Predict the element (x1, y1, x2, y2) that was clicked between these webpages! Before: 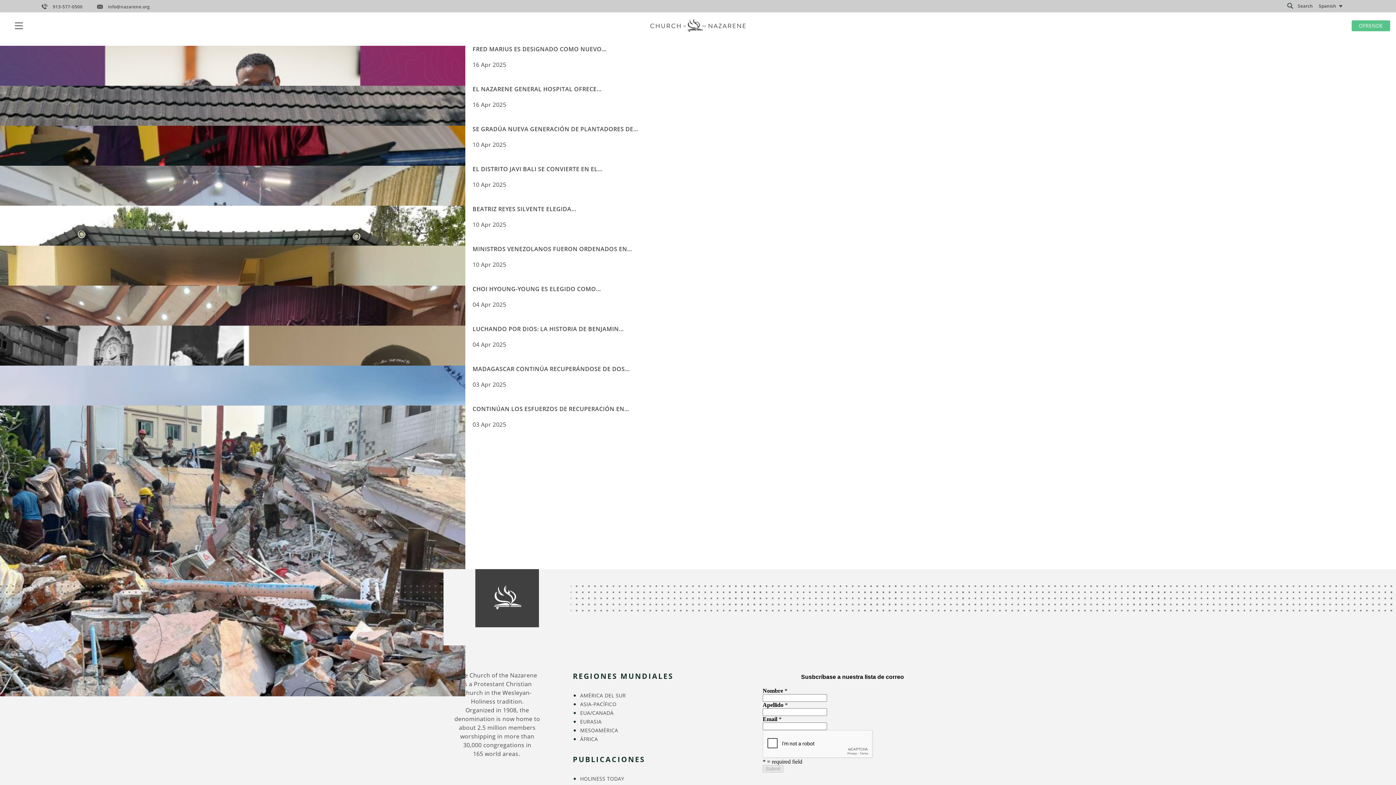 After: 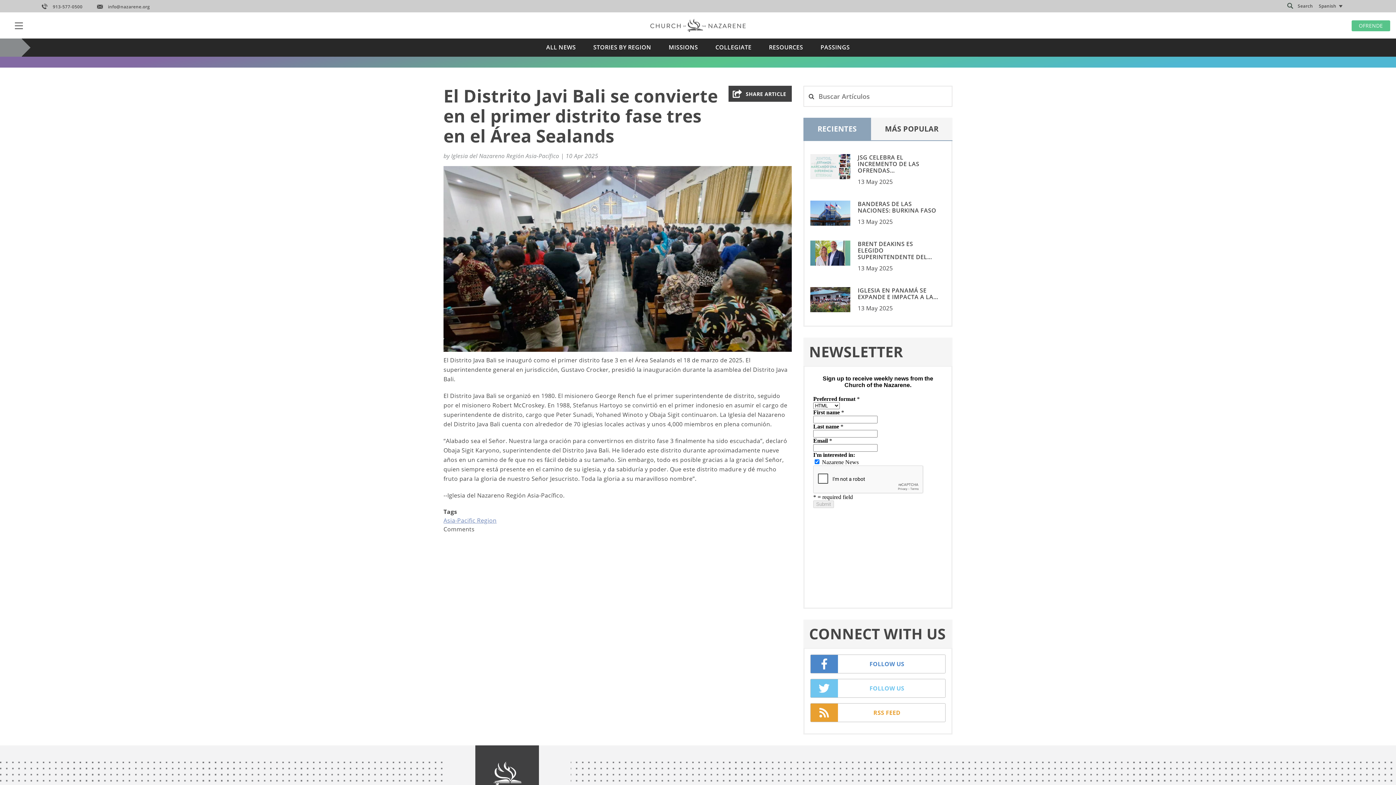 Action: bbox: (0, 158, 1396, 198) label: Go to content